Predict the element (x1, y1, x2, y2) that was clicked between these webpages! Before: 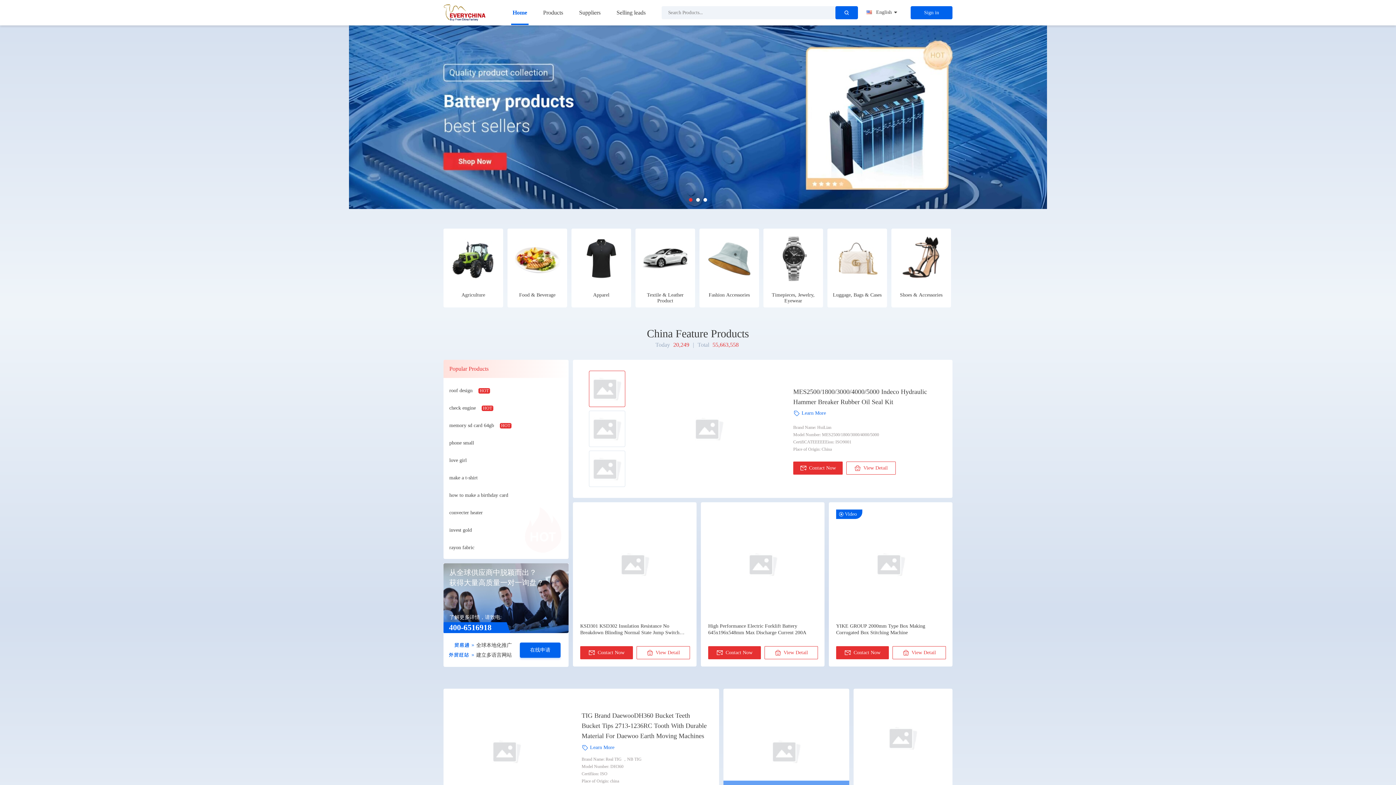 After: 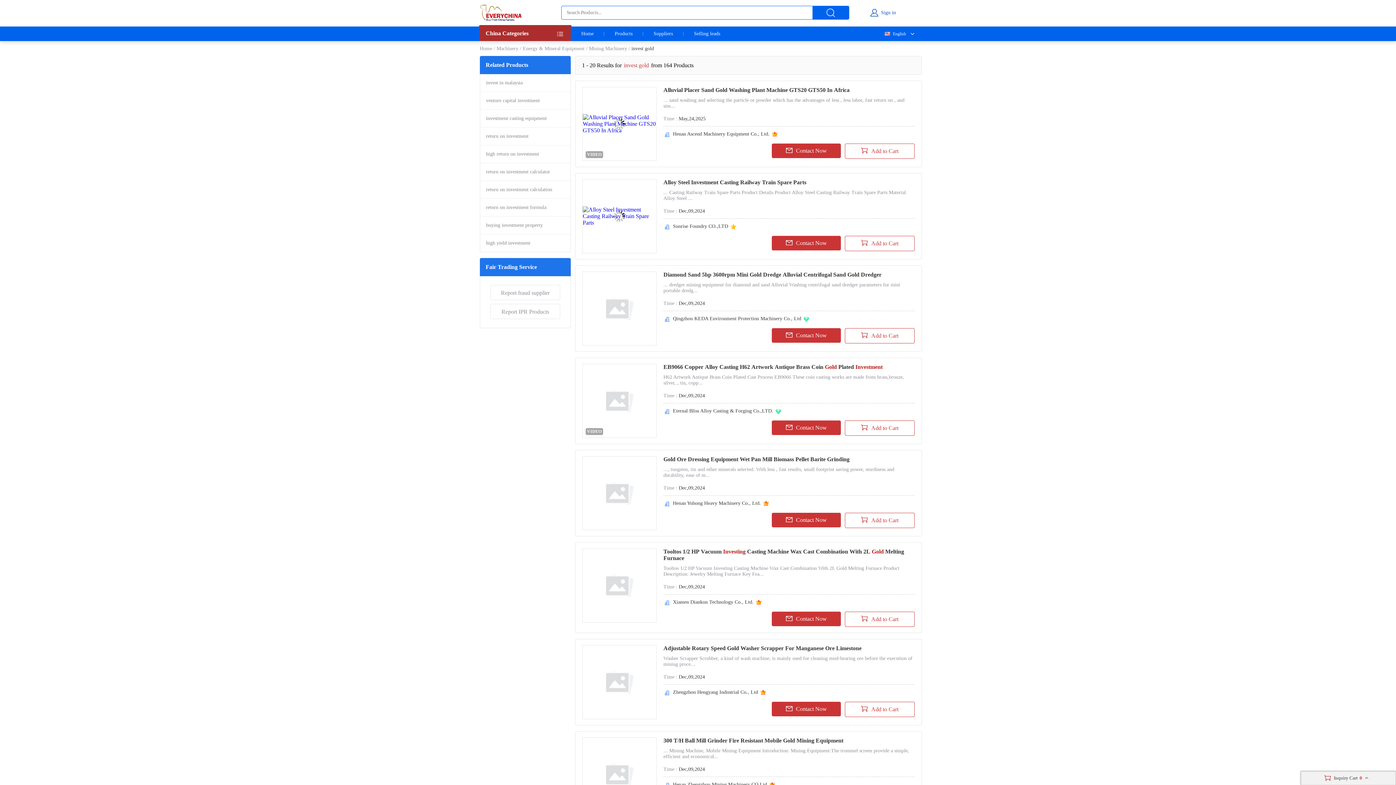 Action: bbox: (449, 527, 472, 533) label: invest gold